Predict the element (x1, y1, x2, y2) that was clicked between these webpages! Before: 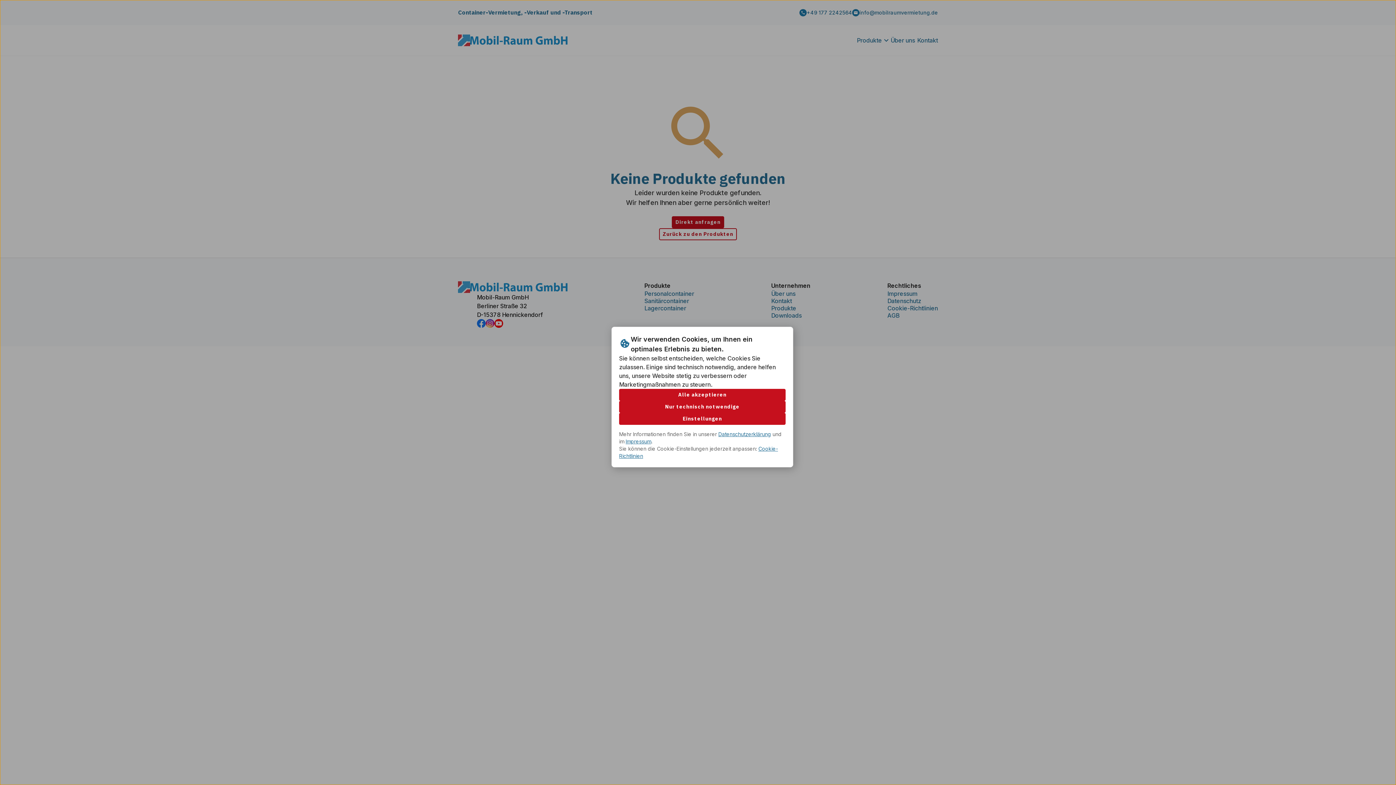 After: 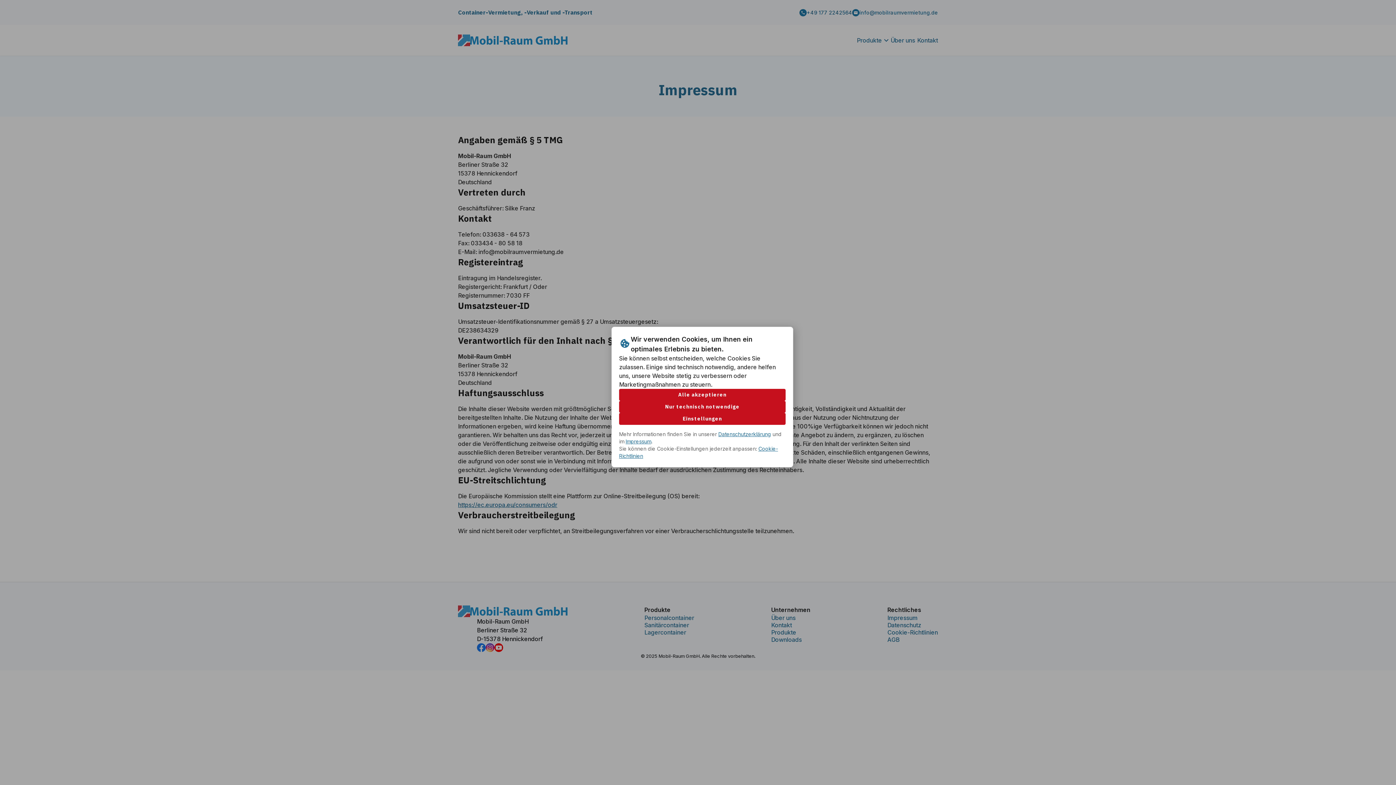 Action: bbox: (887, 290, 917, 297) label: Impressum